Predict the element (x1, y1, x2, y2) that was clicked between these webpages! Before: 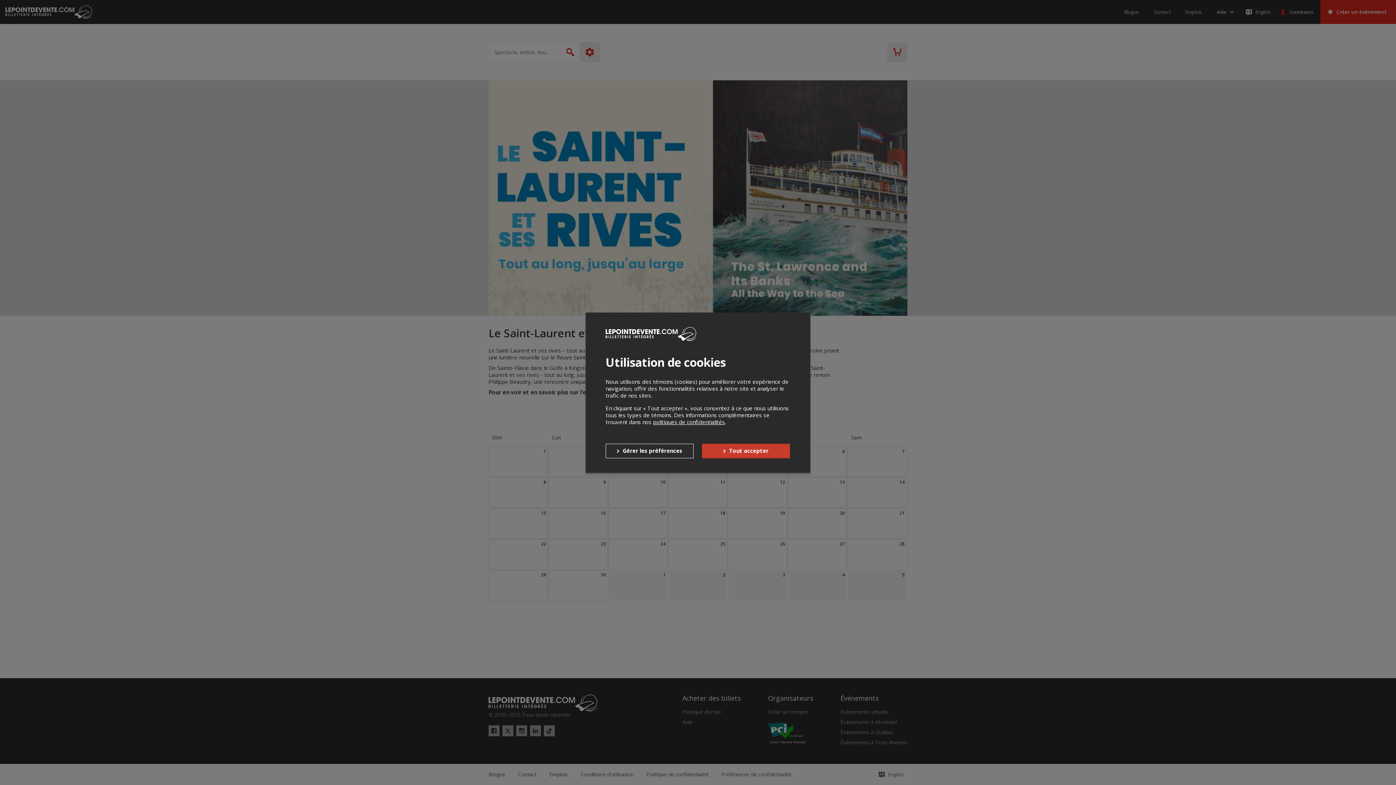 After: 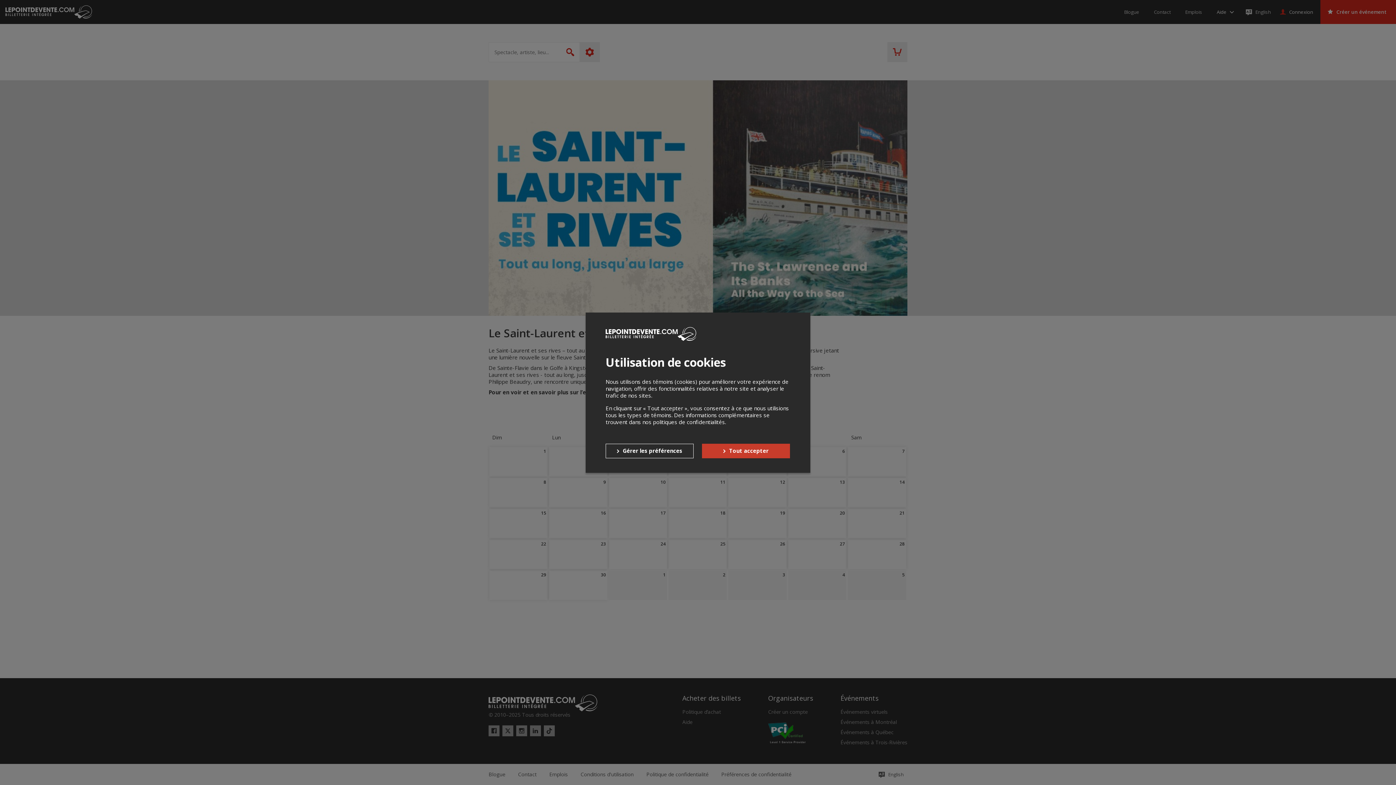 Action: label: politiques de confidentialités bbox: (653, 418, 725, 425)